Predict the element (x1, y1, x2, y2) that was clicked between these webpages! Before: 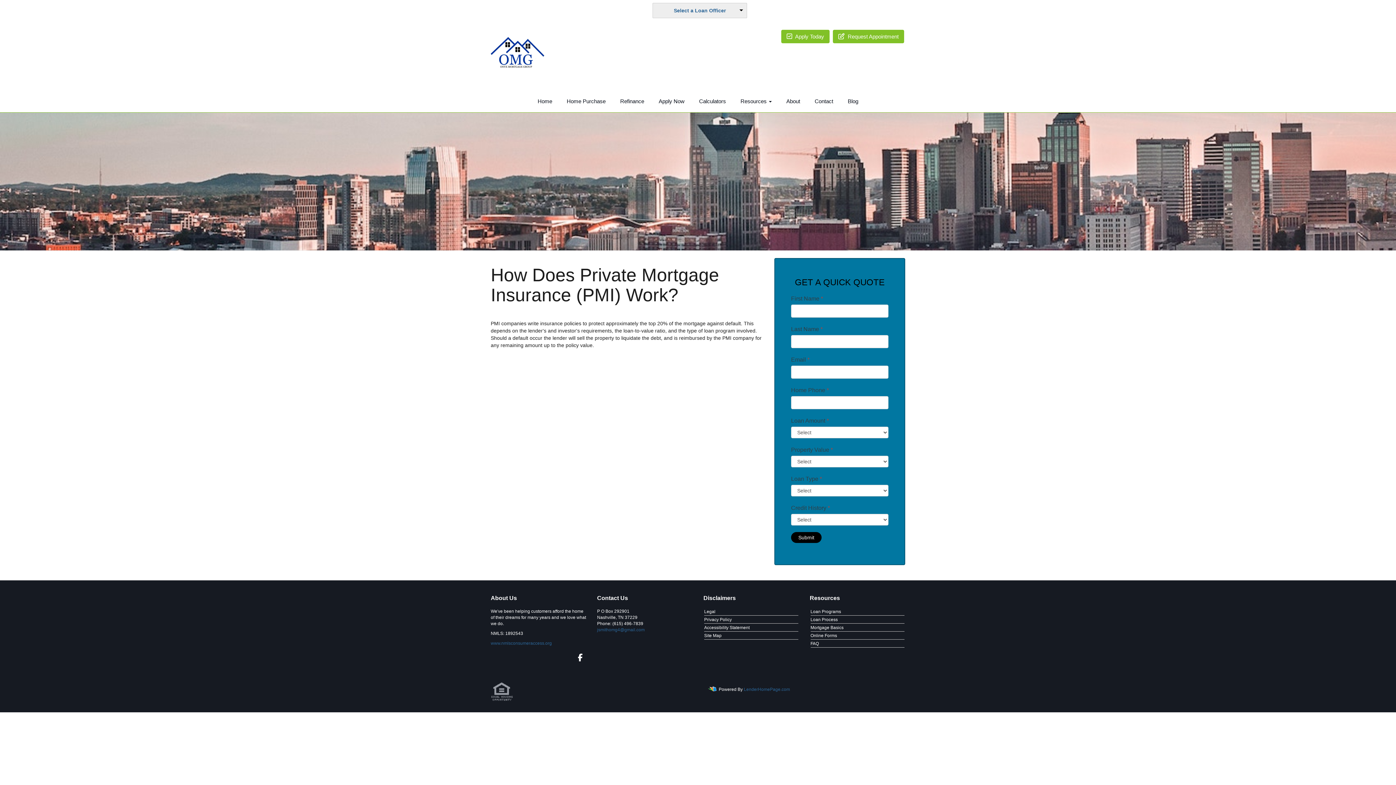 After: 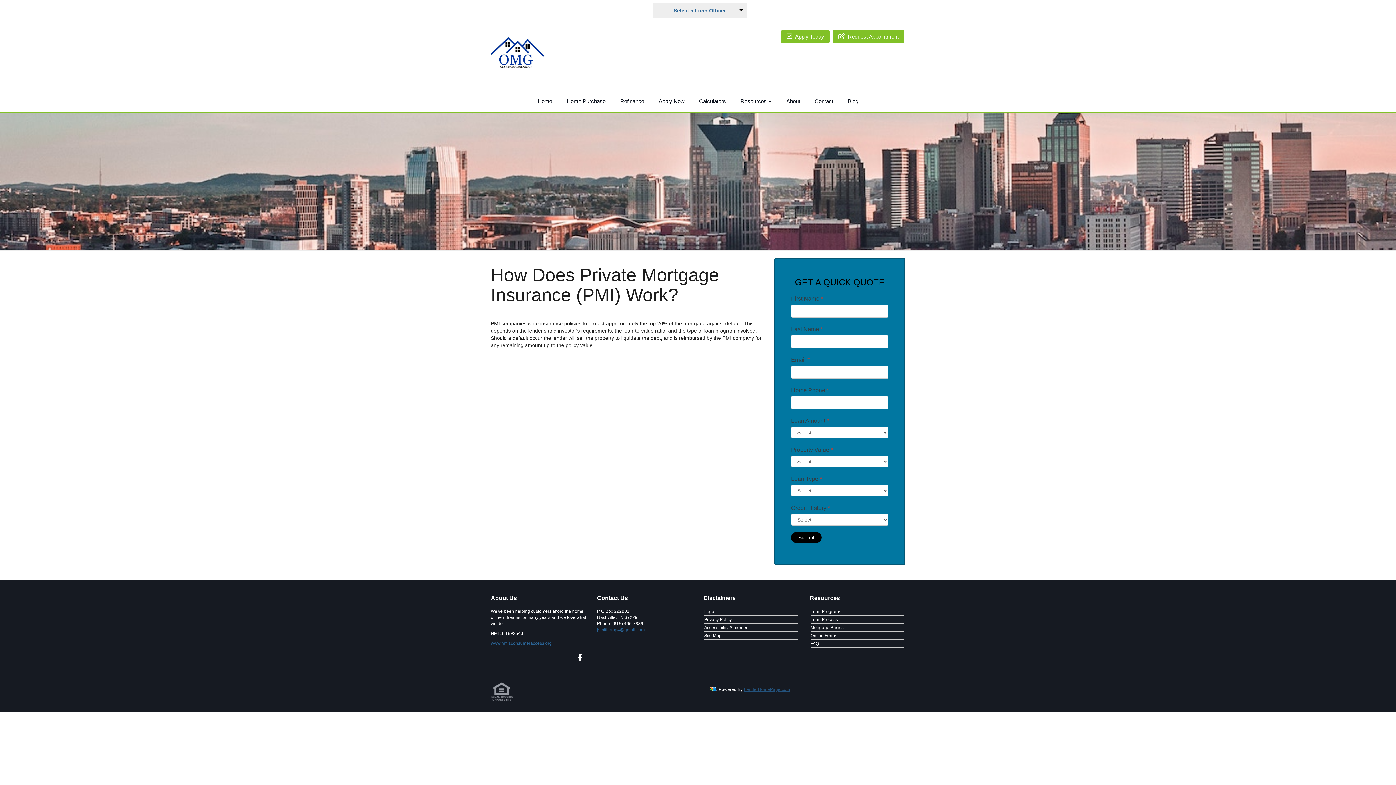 Action: bbox: (744, 687, 790, 692) label: LenderHomePage.com